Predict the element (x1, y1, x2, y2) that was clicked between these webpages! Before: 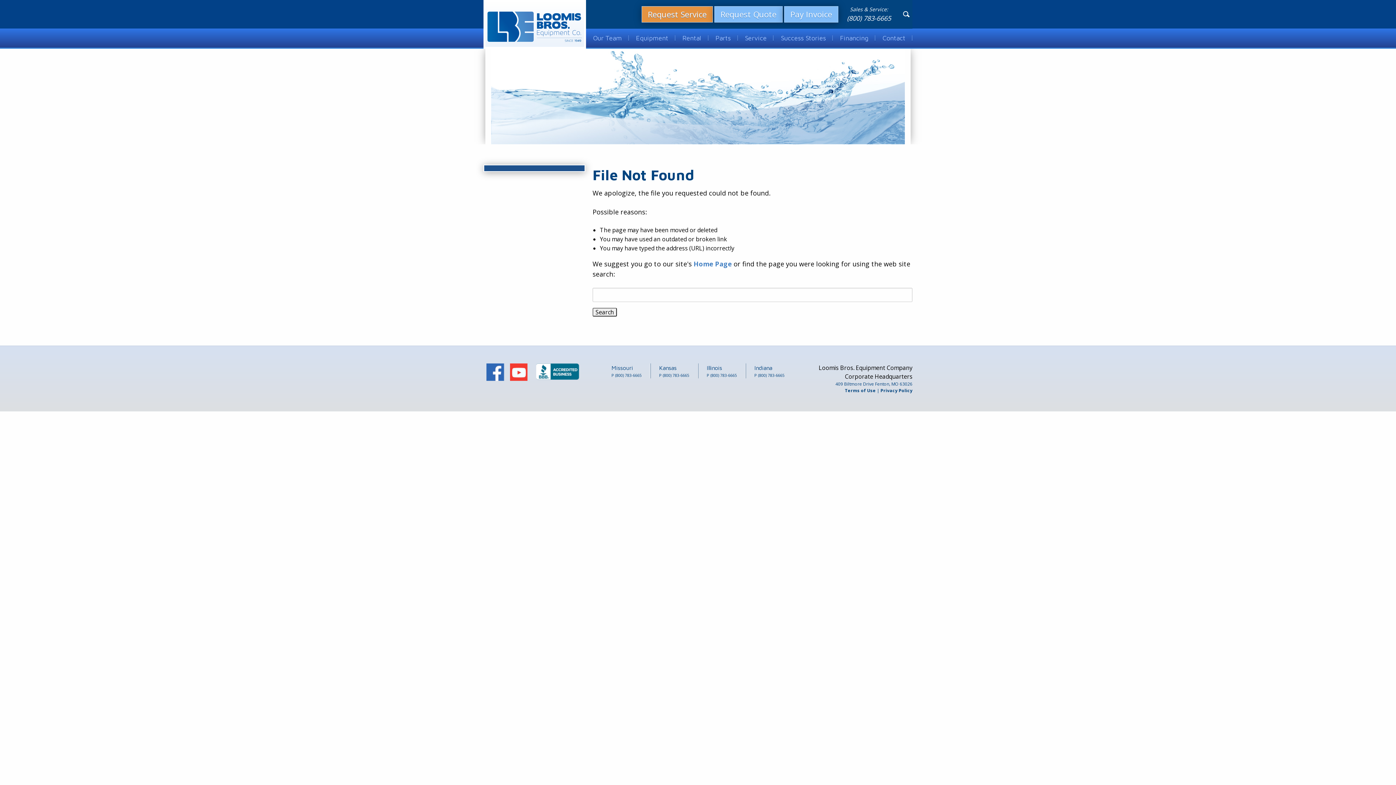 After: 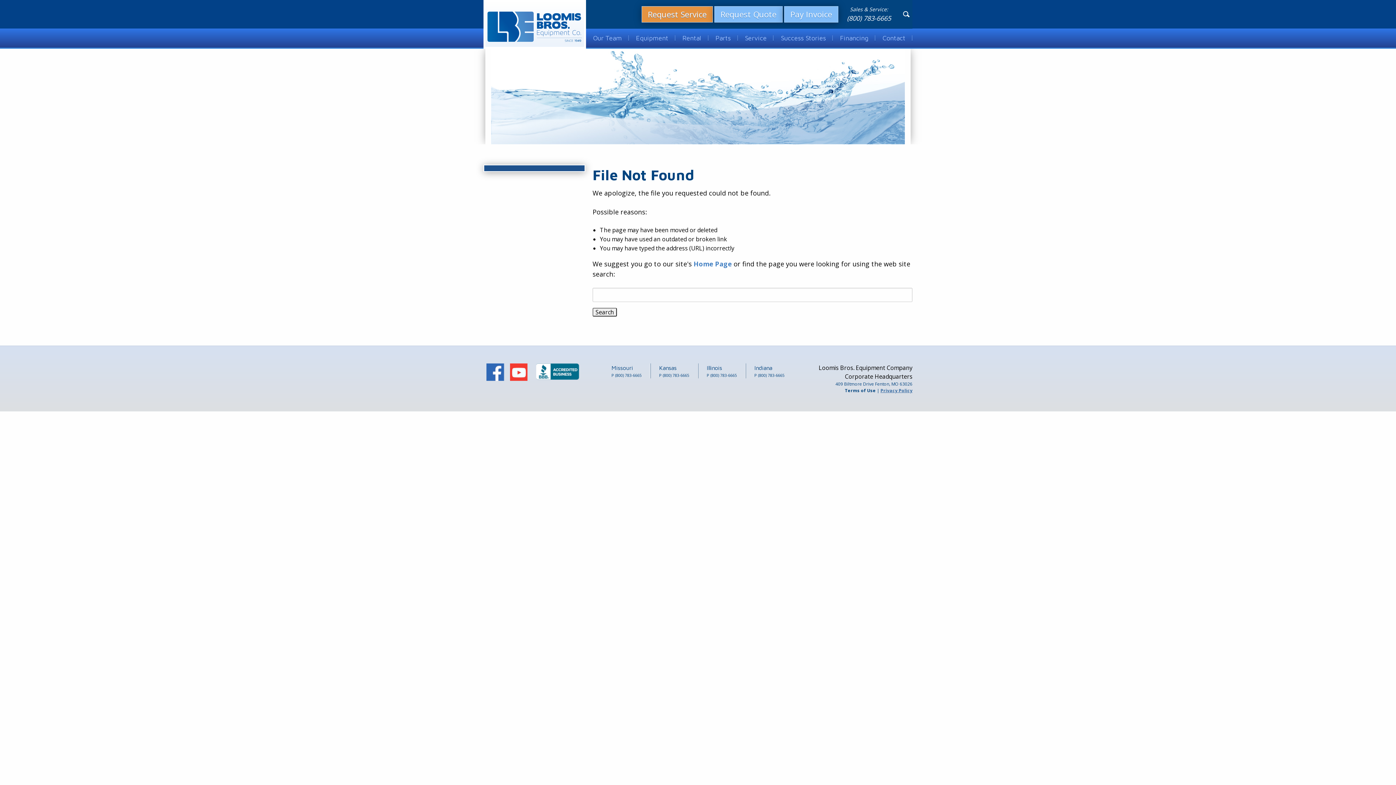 Action: bbox: (880, 387, 912, 393) label: Privacy Policy